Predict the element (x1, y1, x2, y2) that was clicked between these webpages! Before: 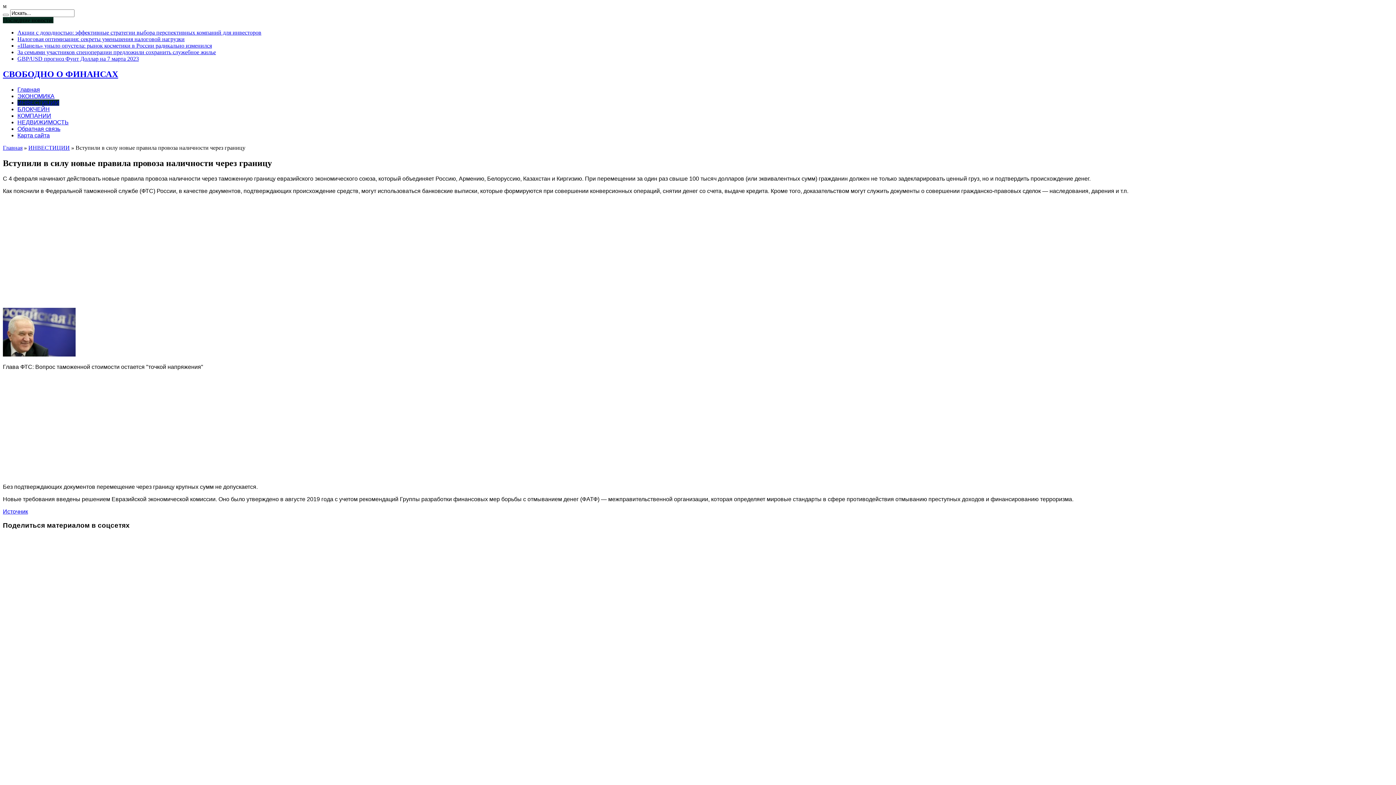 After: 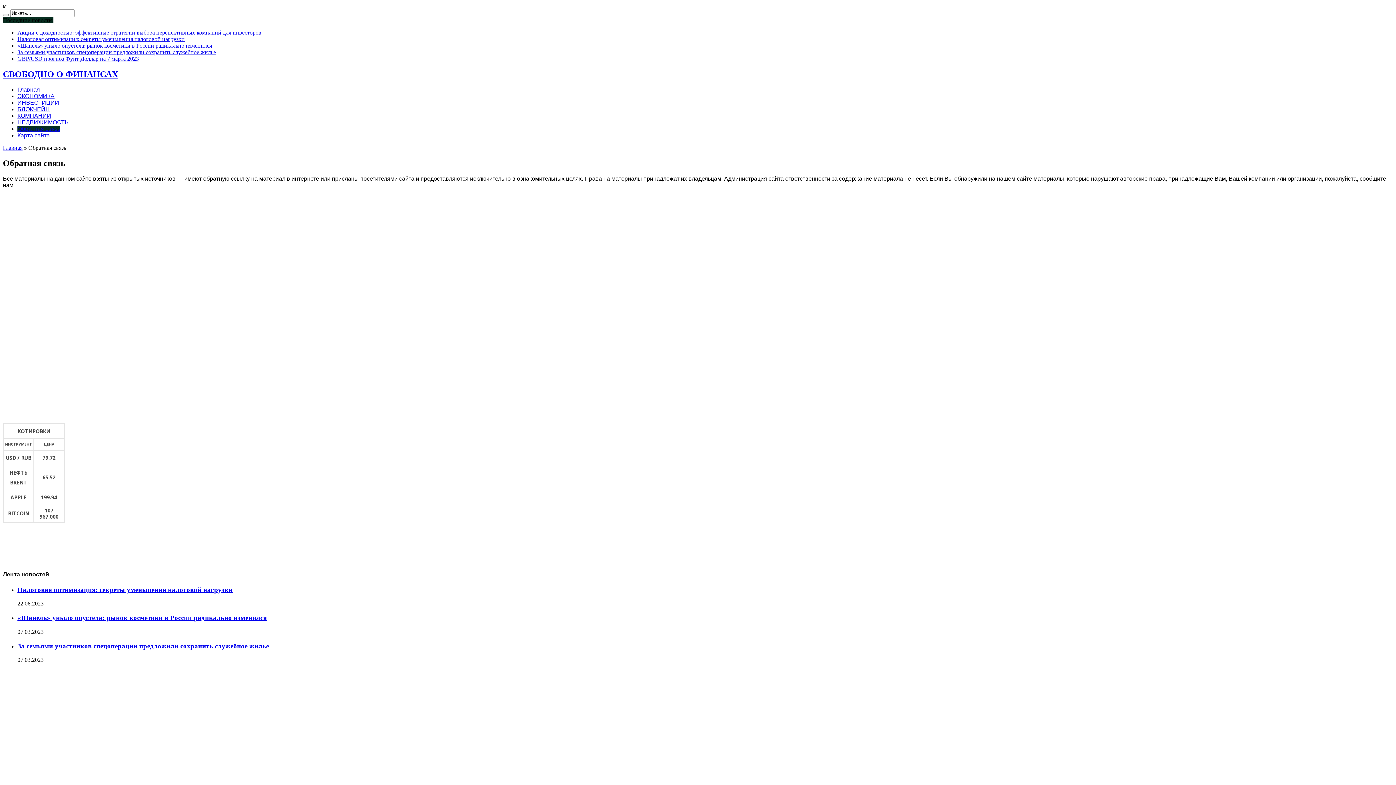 Action: bbox: (17, 125, 60, 131) label: Обратная связь